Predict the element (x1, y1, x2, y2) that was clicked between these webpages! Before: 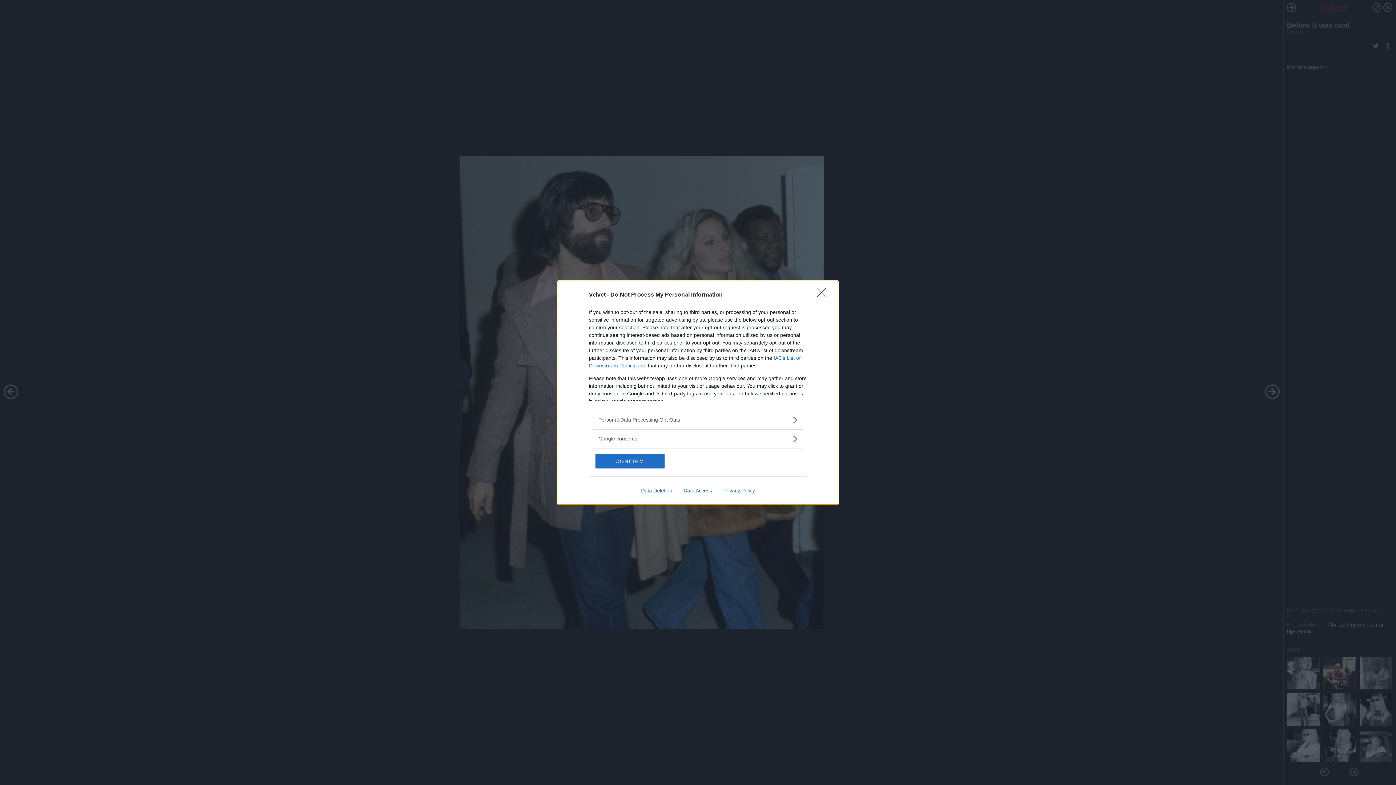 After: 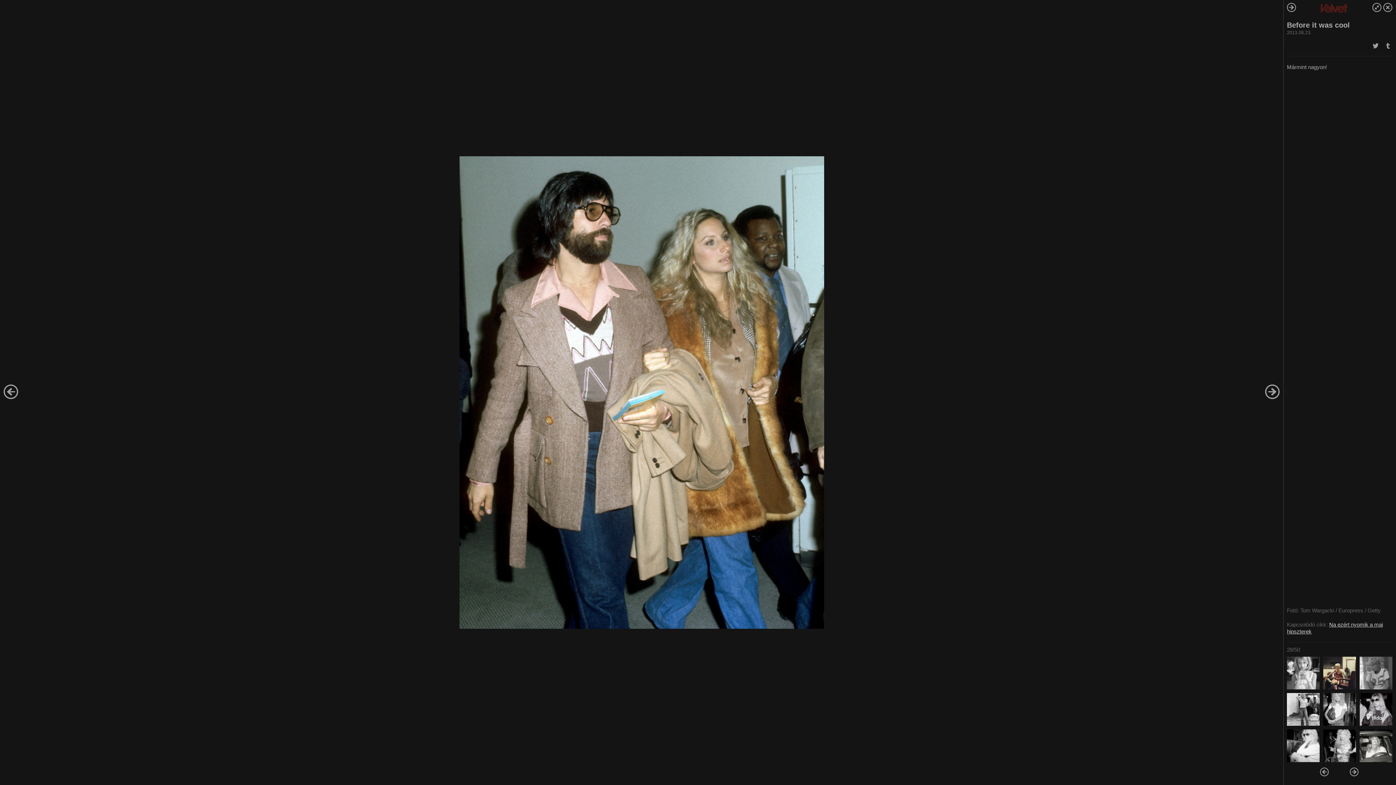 Action: bbox: (817, 288, 830, 302) label: Close